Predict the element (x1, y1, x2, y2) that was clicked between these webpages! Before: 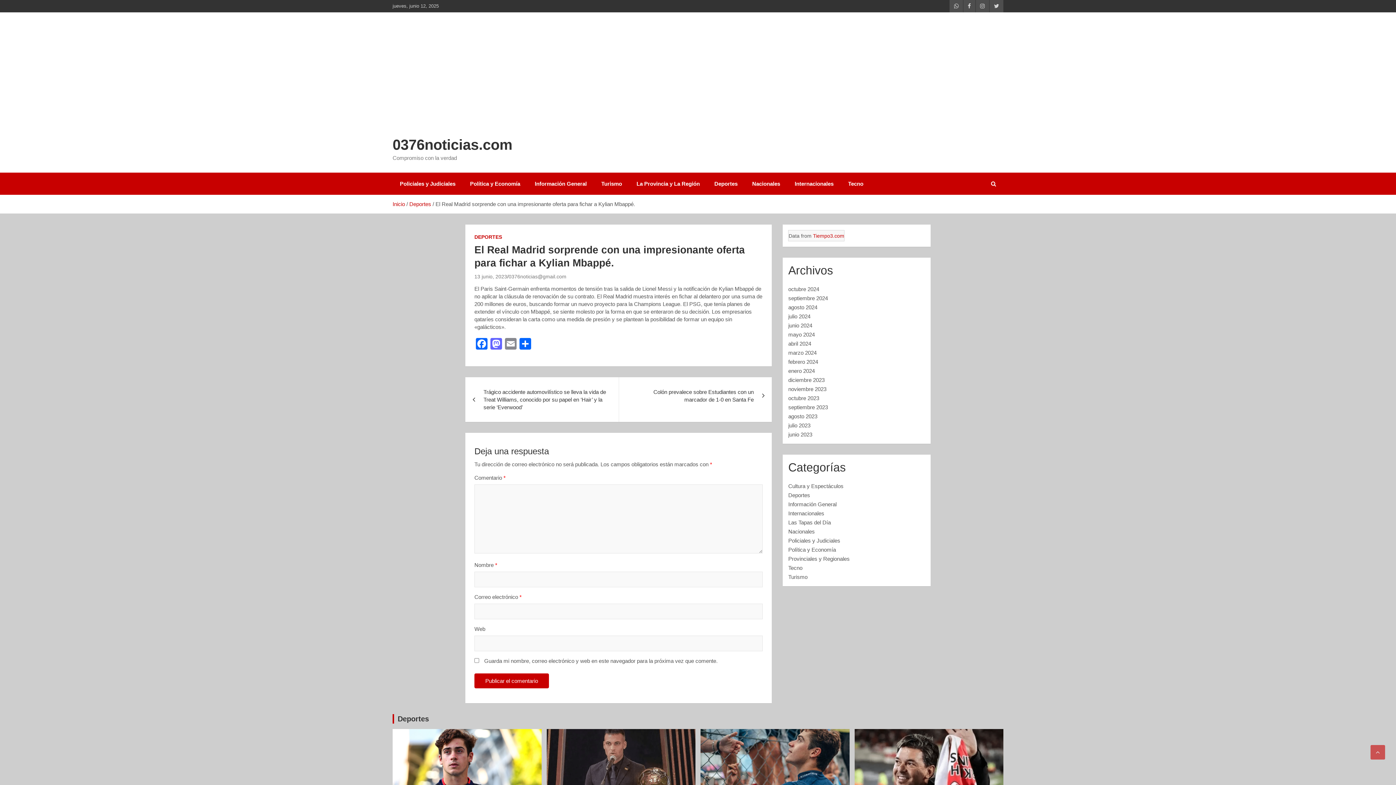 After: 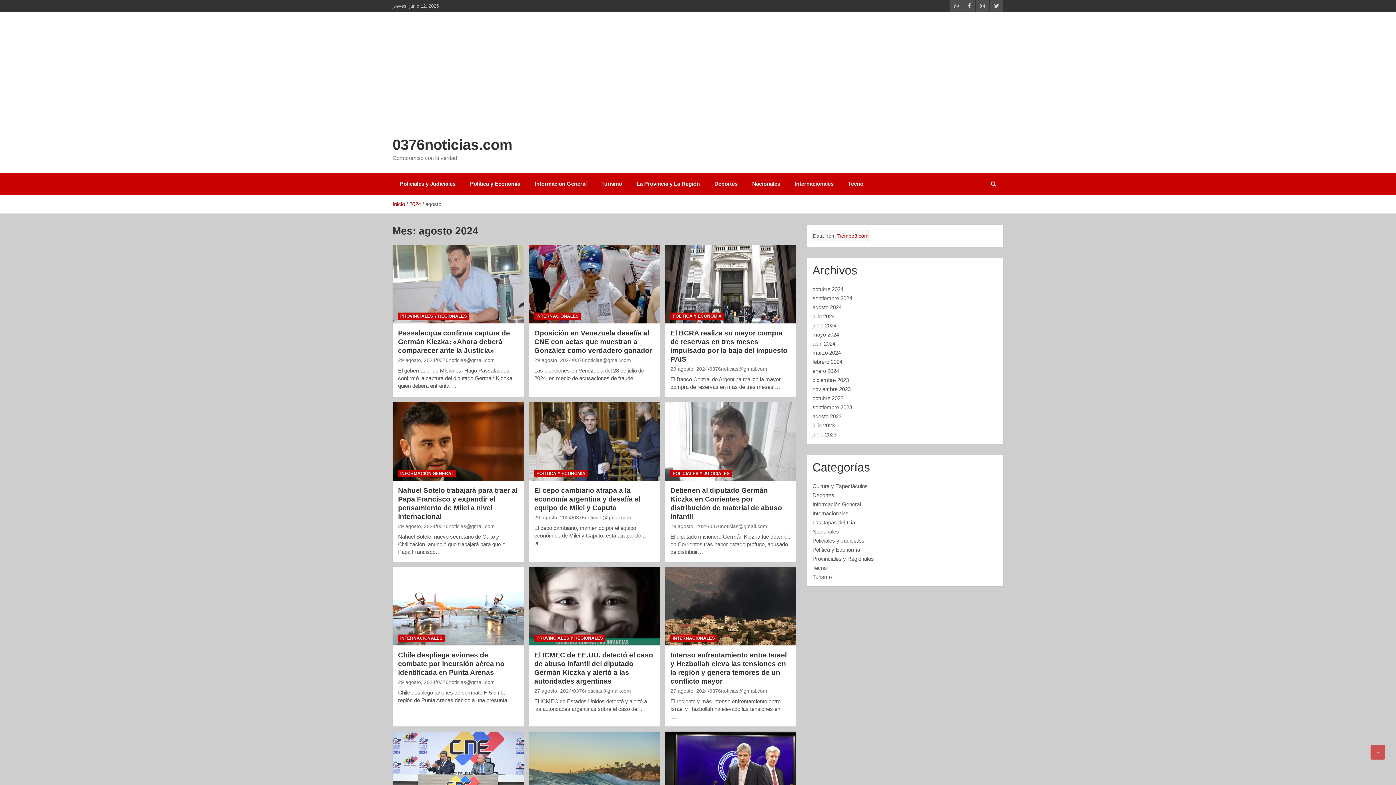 Action: bbox: (788, 304, 817, 310) label: agosto 2024